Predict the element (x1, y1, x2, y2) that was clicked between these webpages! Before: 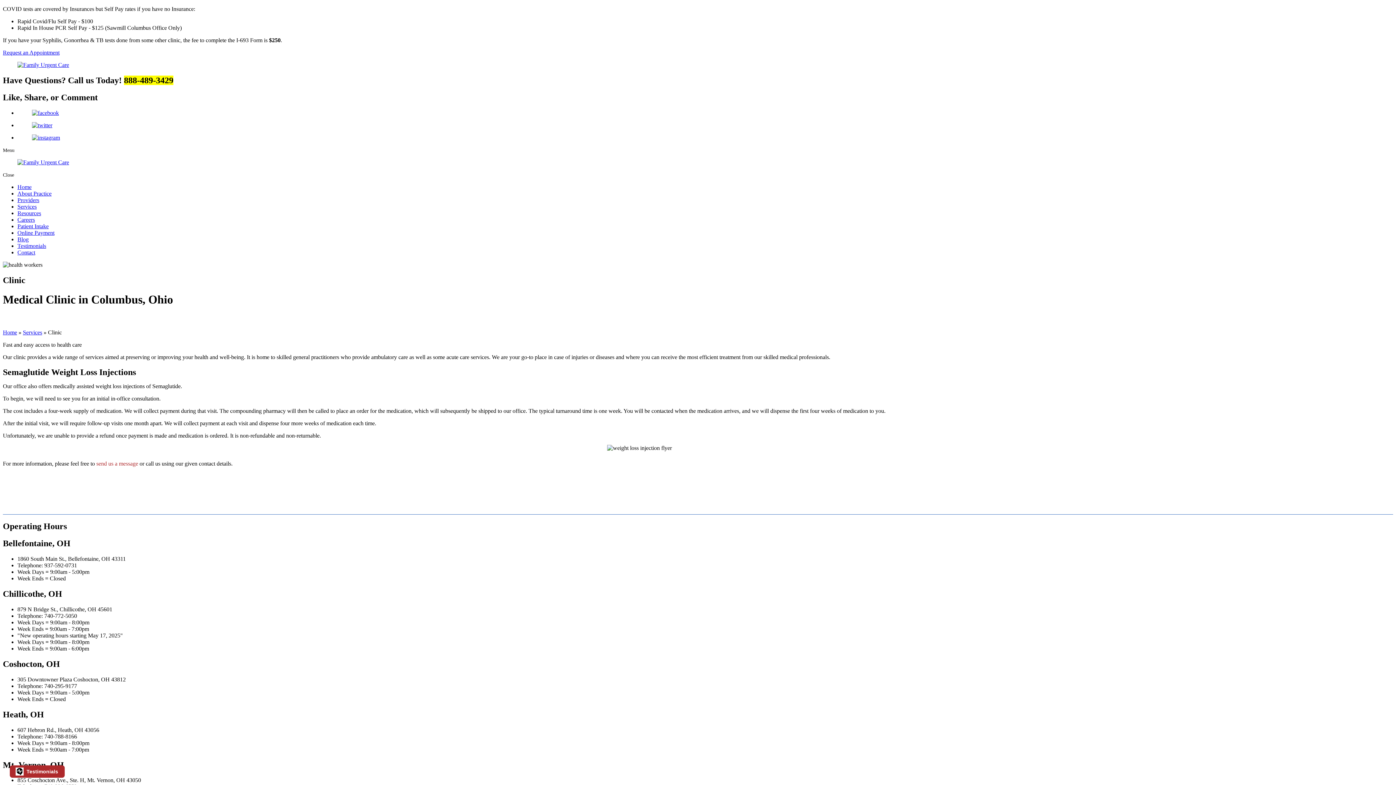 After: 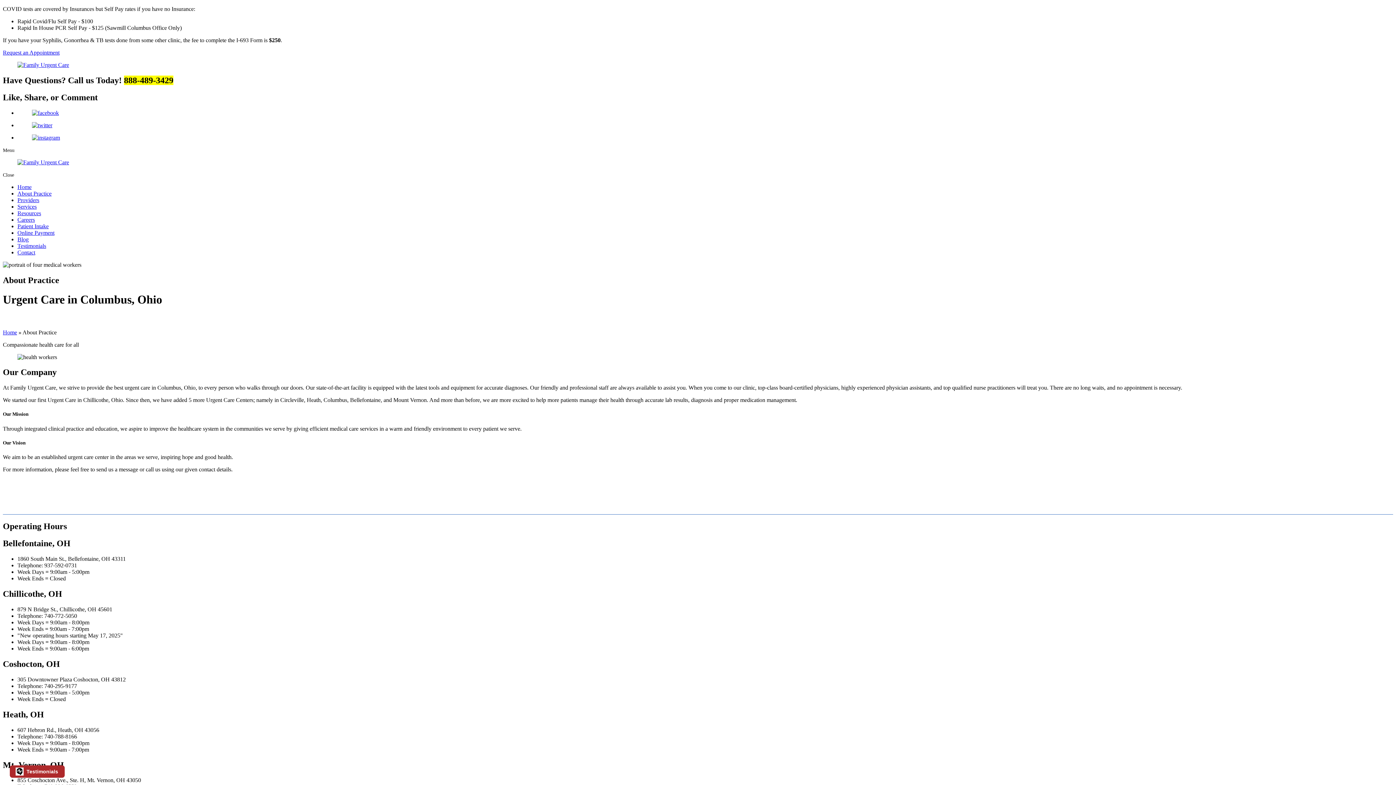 Action: bbox: (17, 190, 51, 196) label: About Practice